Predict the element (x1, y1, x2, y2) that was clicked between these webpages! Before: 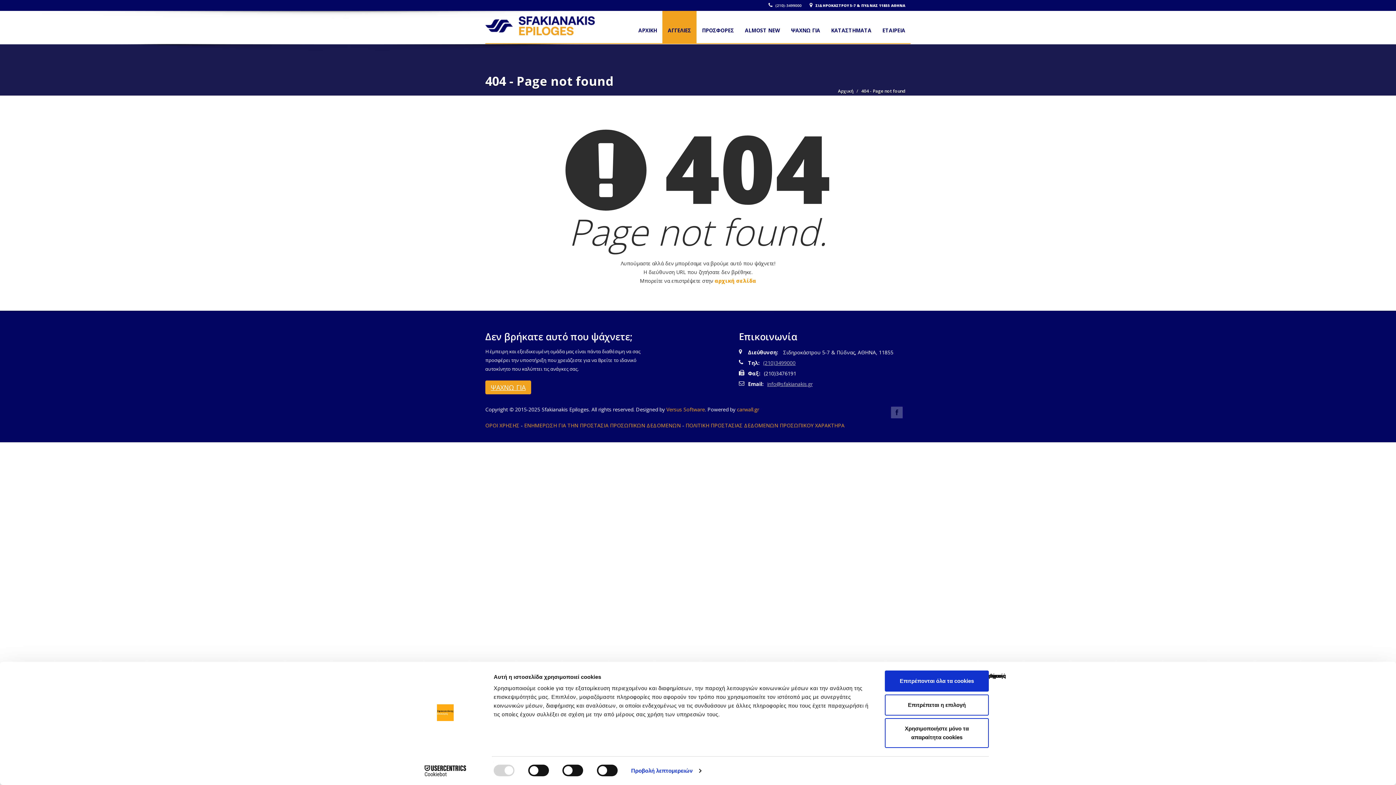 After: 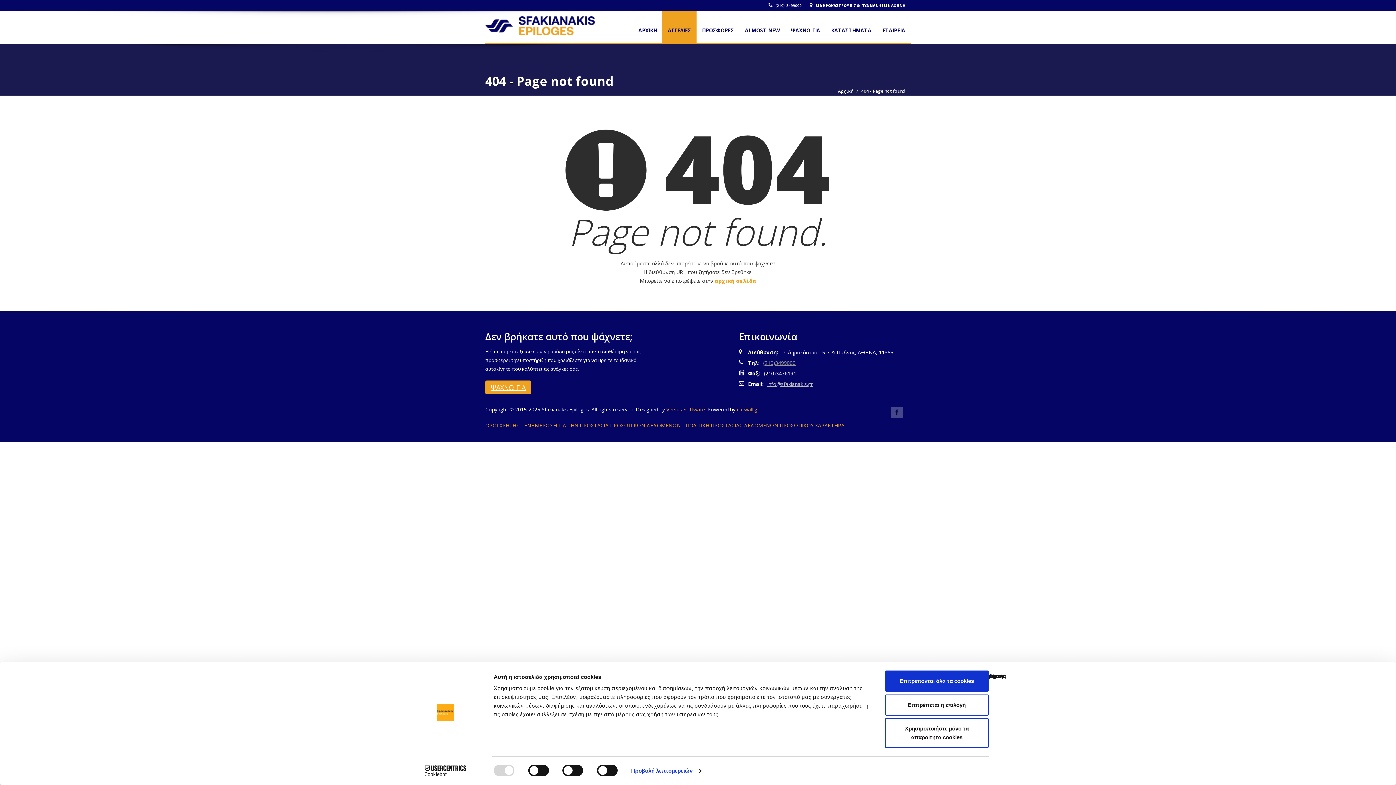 Action: label: (210)3499000 bbox: (763, 359, 795, 366)